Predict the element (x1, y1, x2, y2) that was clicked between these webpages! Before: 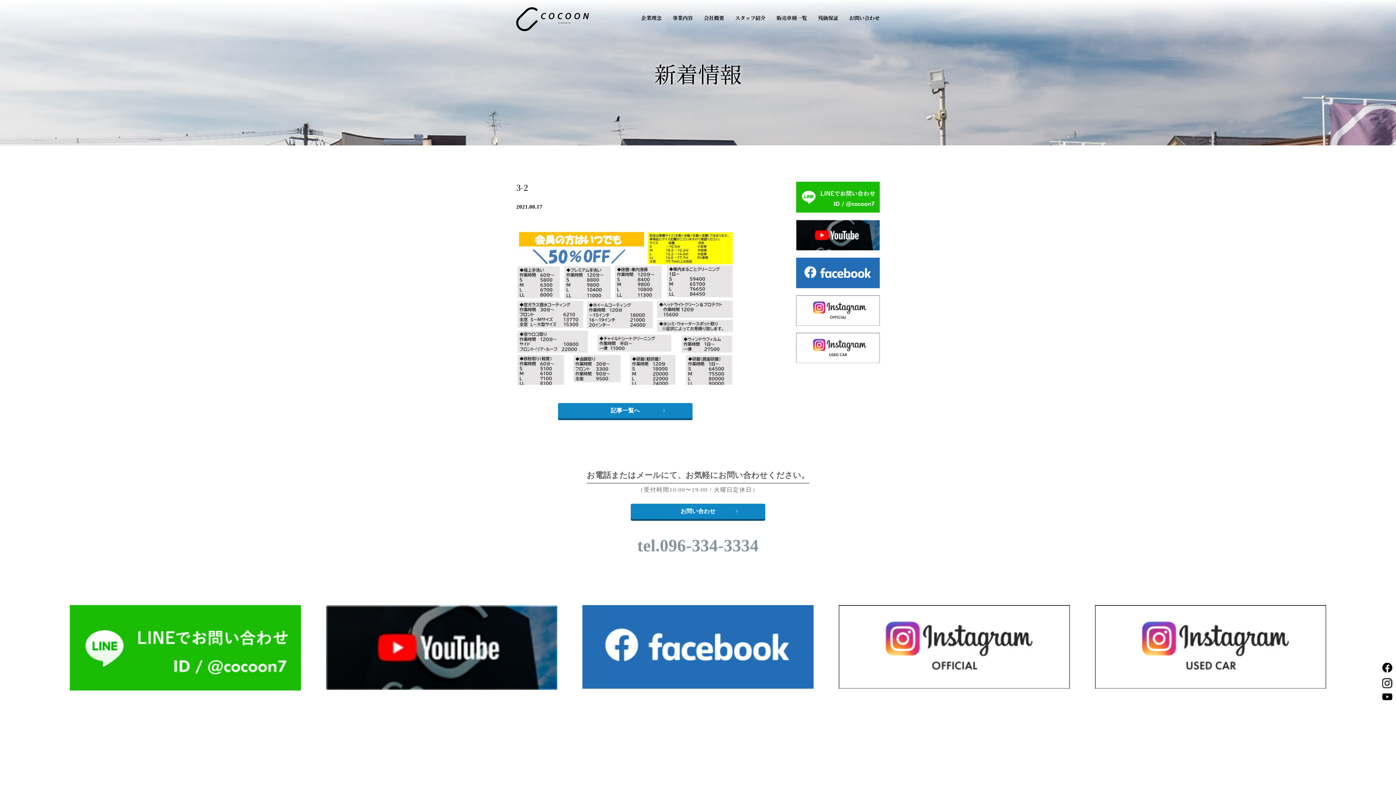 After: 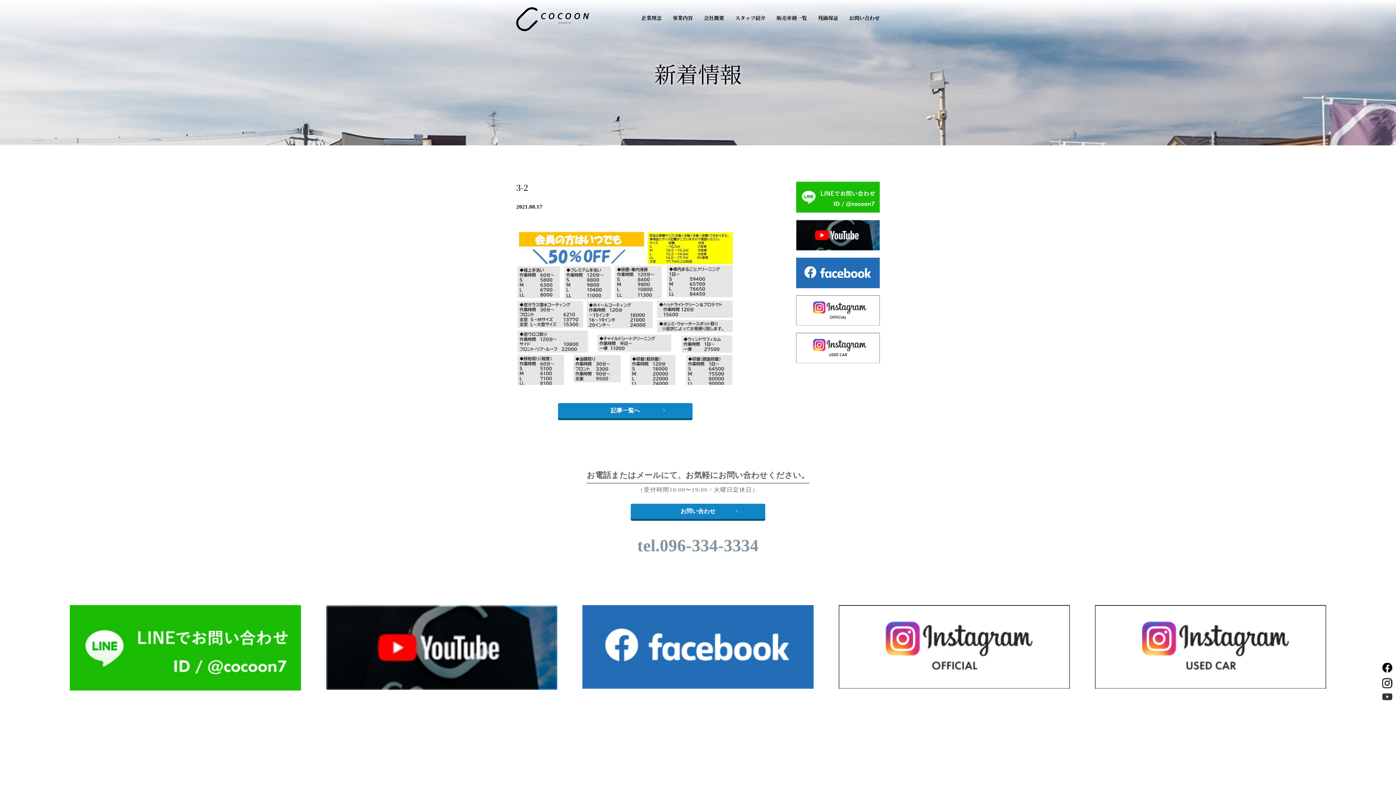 Action: bbox: (1382, 696, 1392, 704)